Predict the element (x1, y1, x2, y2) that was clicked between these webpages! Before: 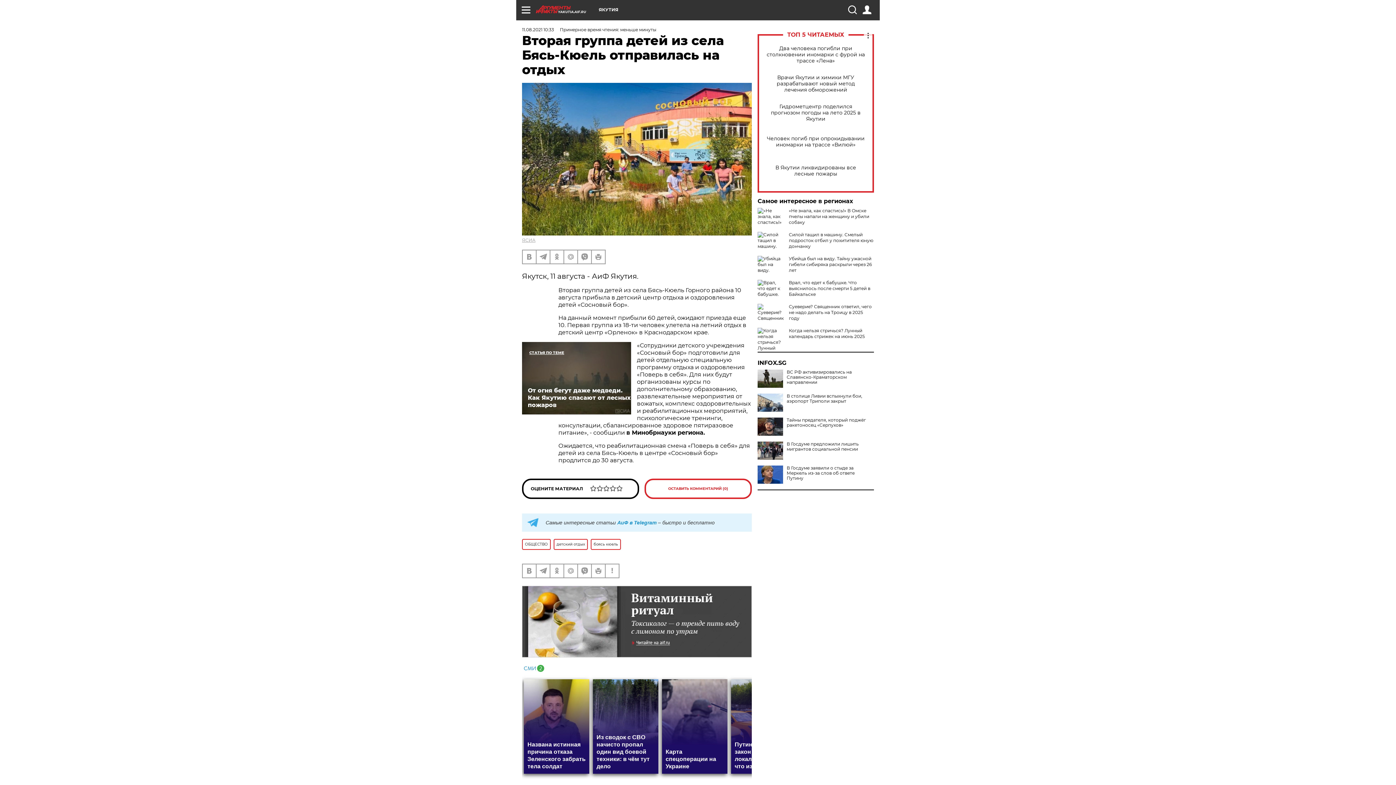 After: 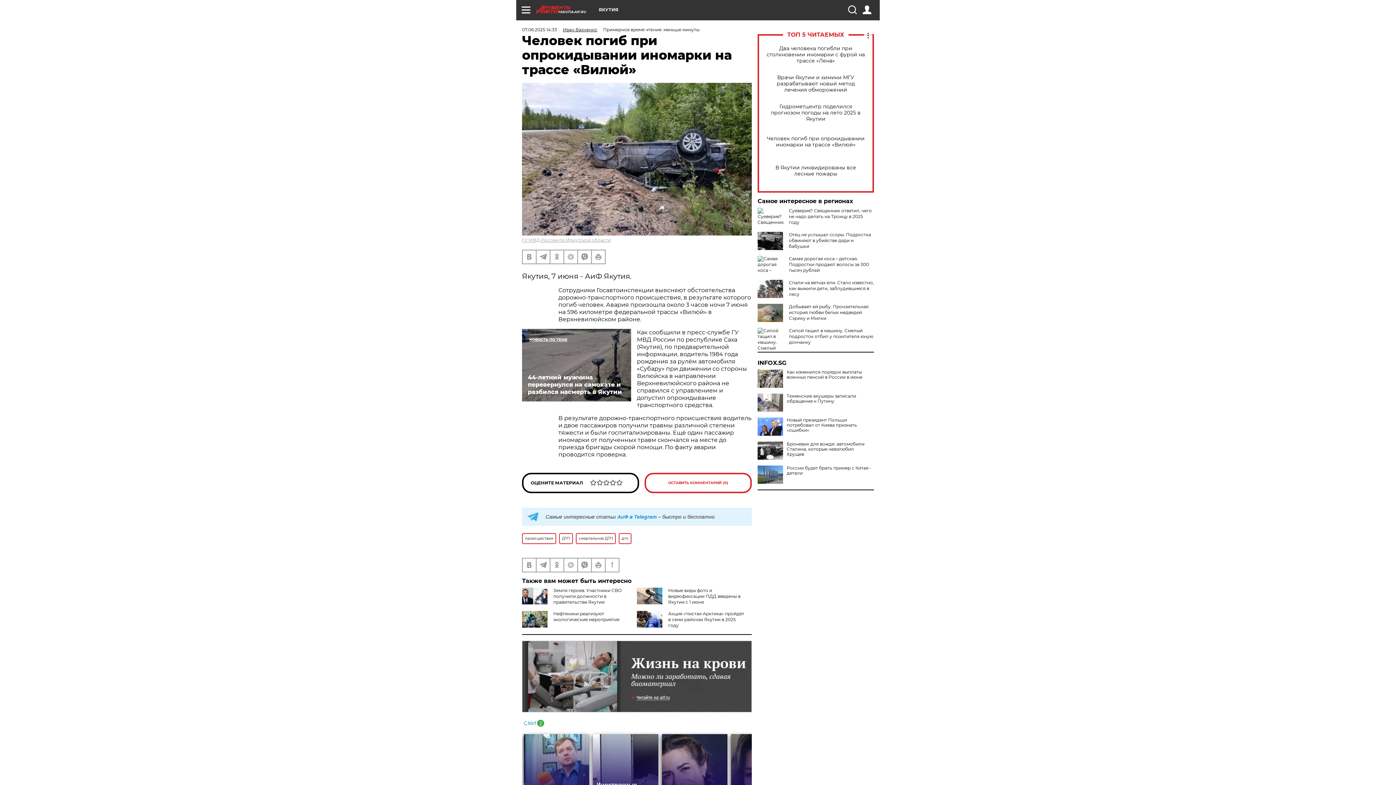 Action: label: Человек погиб при опрокидывании иномарки на трассе «Вилюй» bbox: (765, 135, 866, 148)